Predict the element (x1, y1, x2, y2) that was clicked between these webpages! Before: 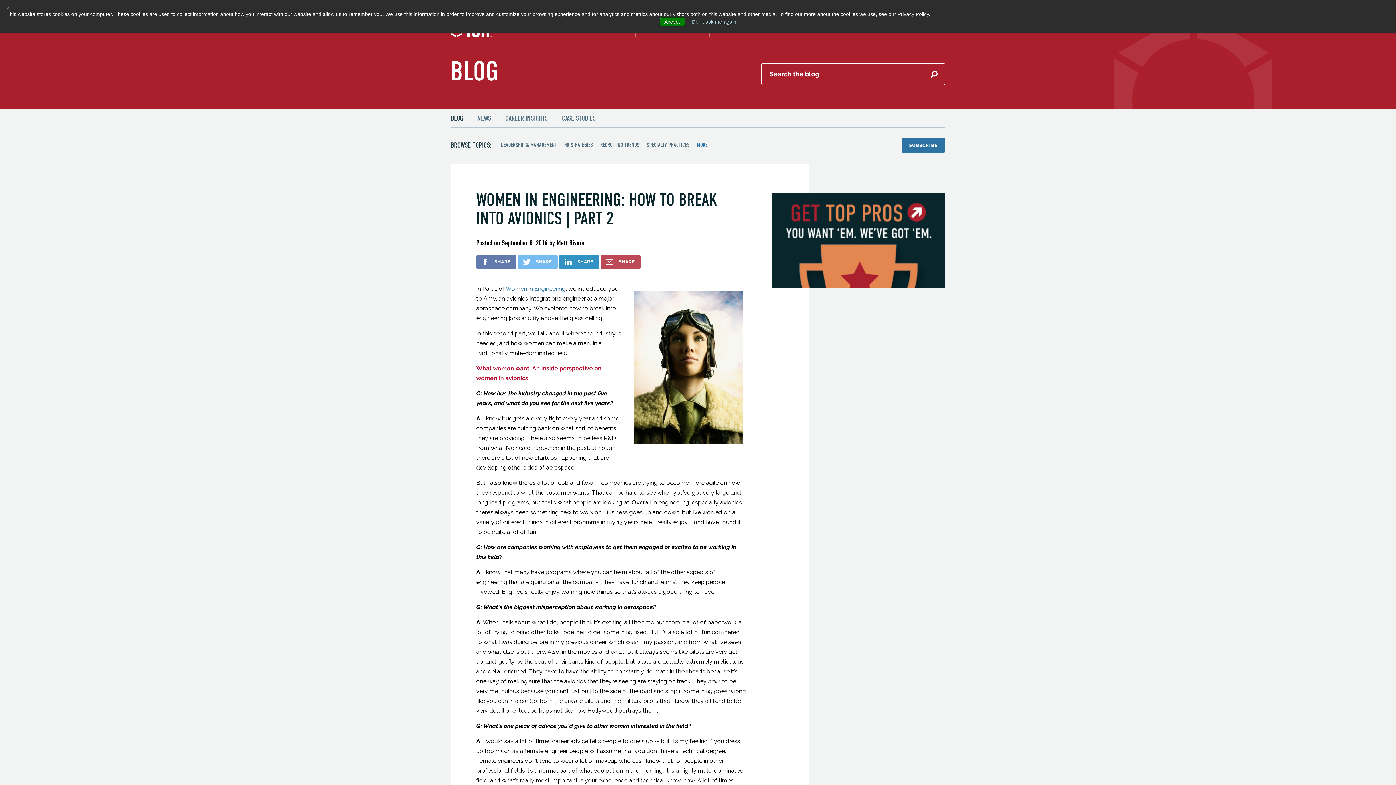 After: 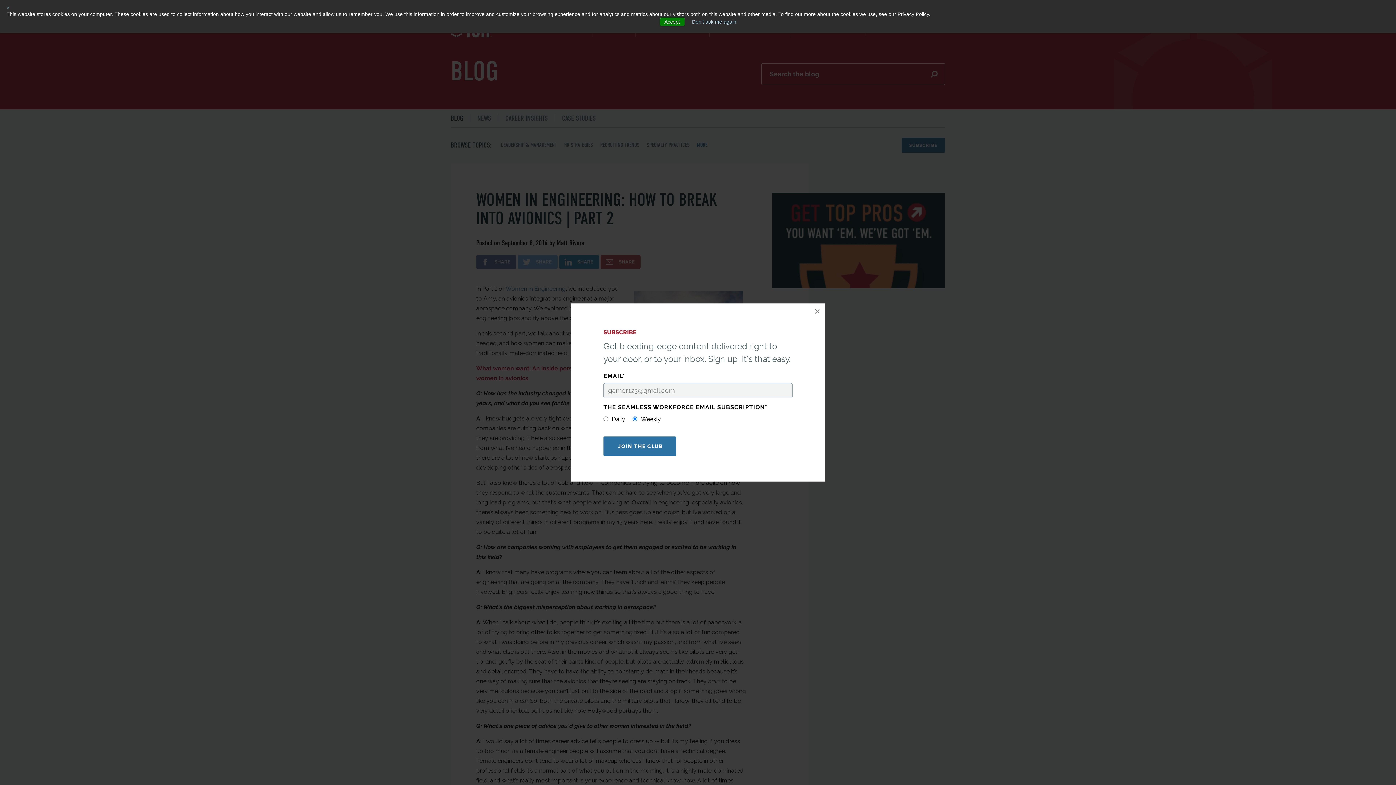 Action: label: SUBSCRIBE bbox: (901, 137, 945, 152)